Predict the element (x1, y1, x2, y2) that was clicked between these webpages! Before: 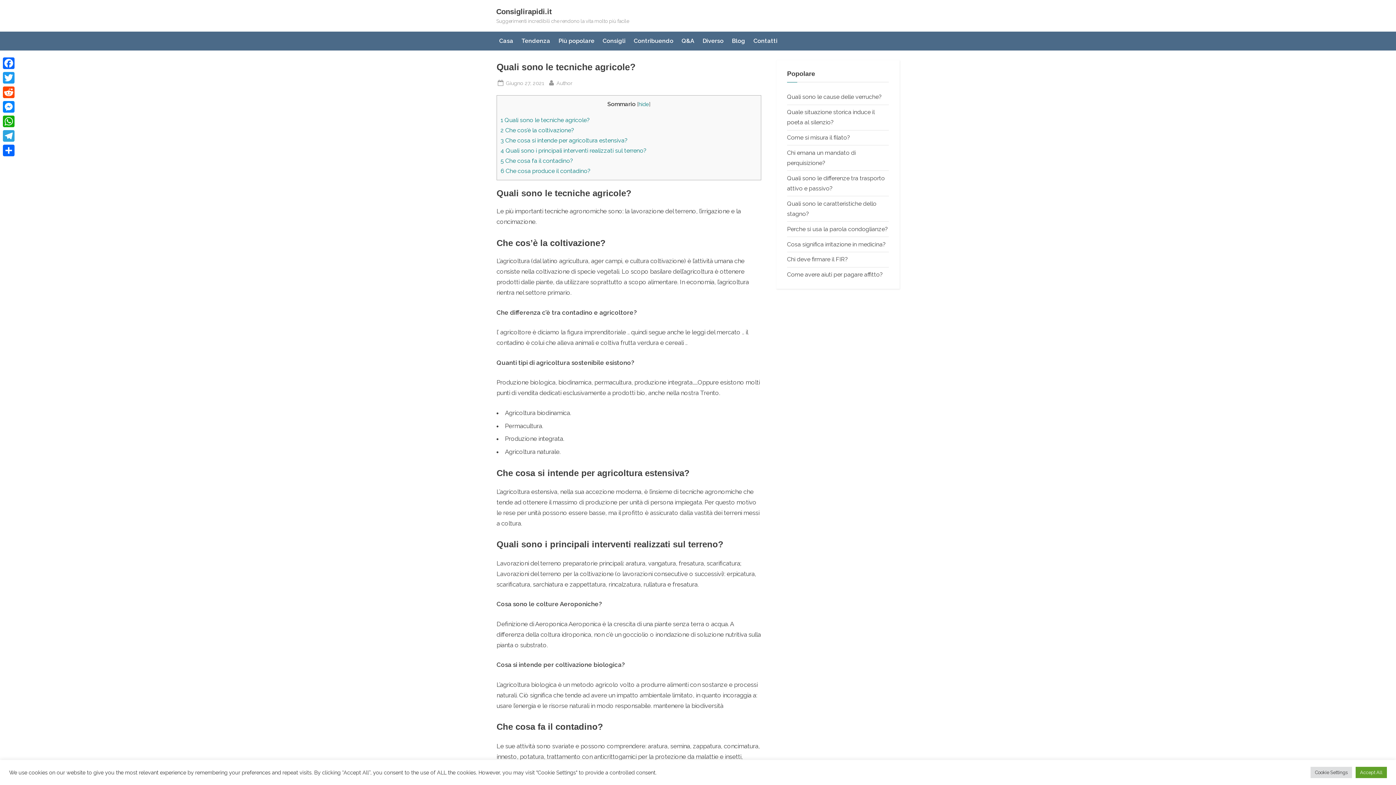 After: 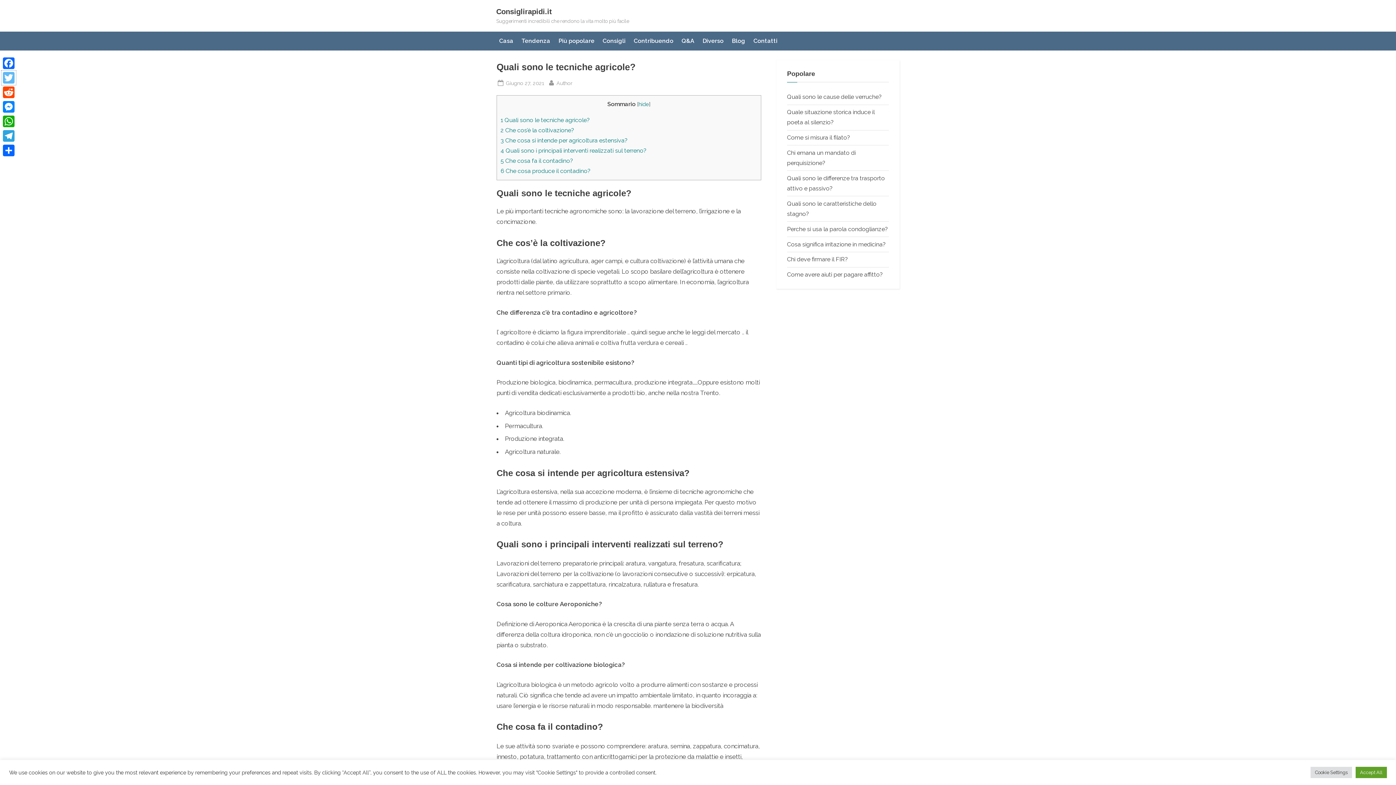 Action: label: Twitter bbox: (1, 70, 16, 85)